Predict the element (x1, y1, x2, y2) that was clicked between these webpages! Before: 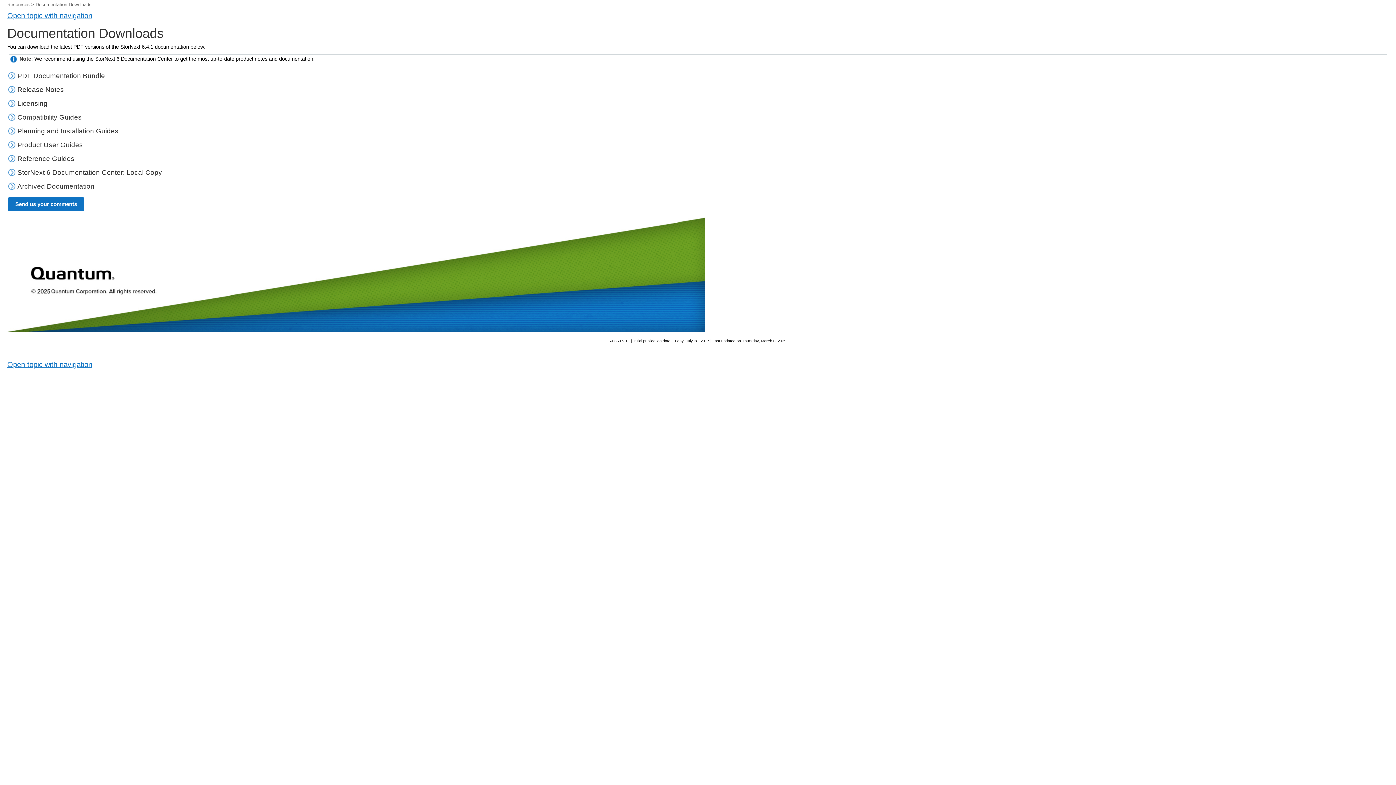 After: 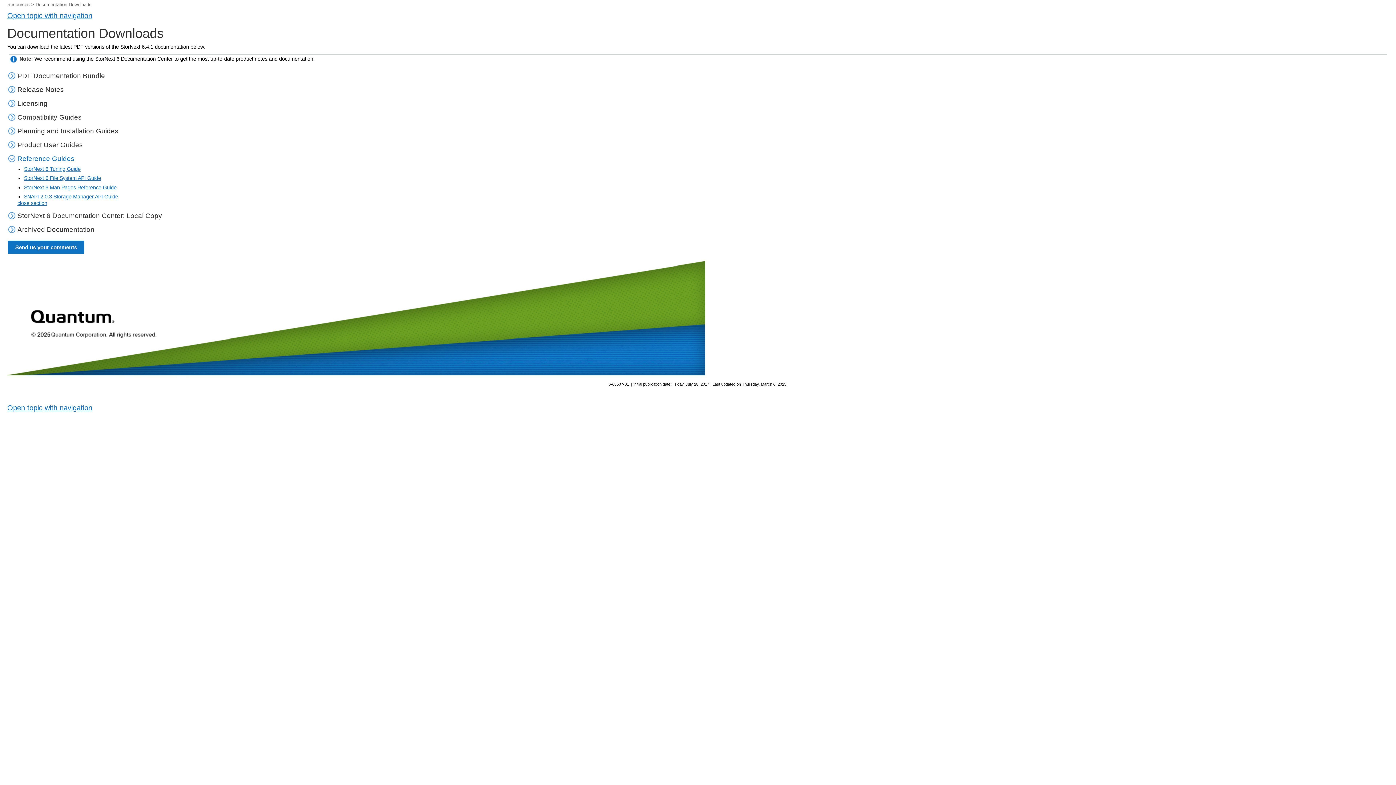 Action: label: Reference Guides bbox: (7, 154, 74, 162)